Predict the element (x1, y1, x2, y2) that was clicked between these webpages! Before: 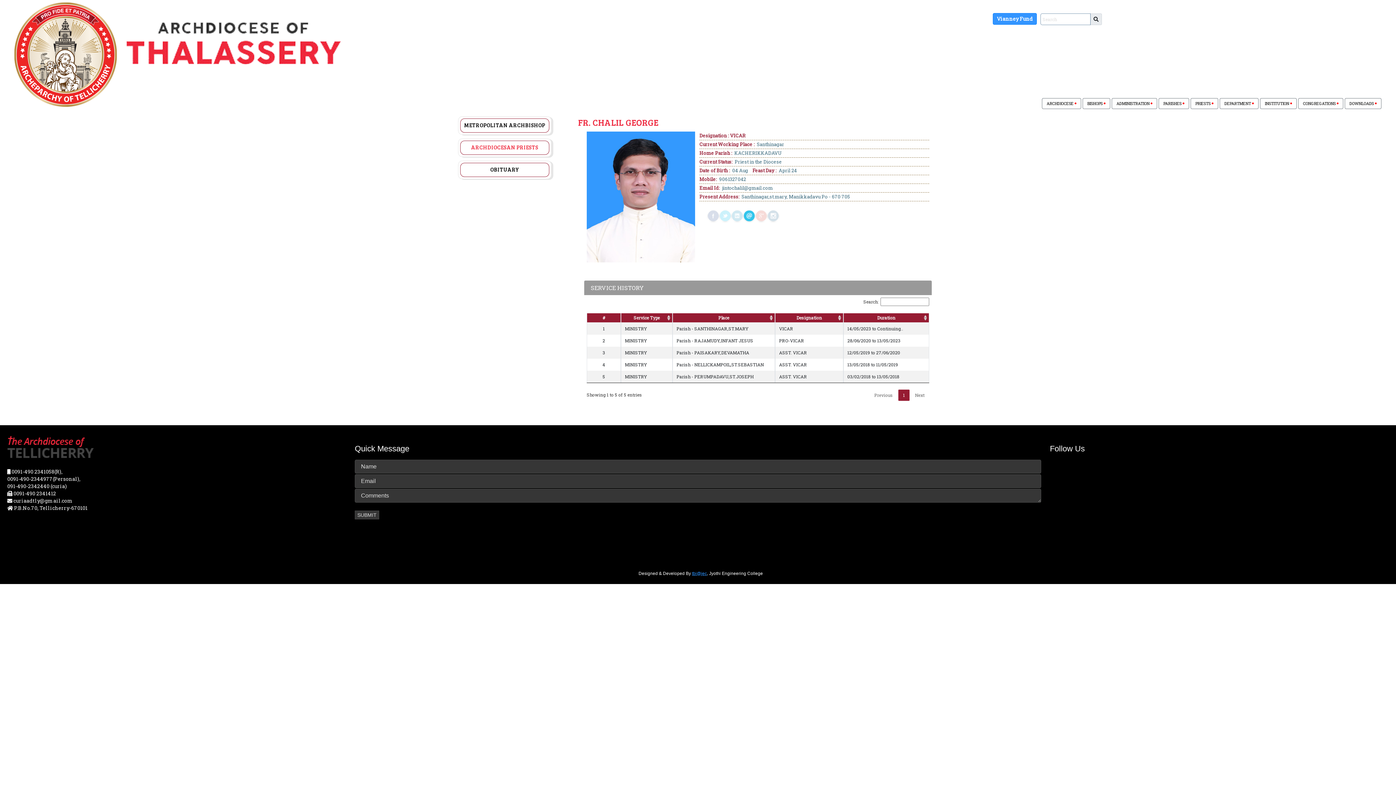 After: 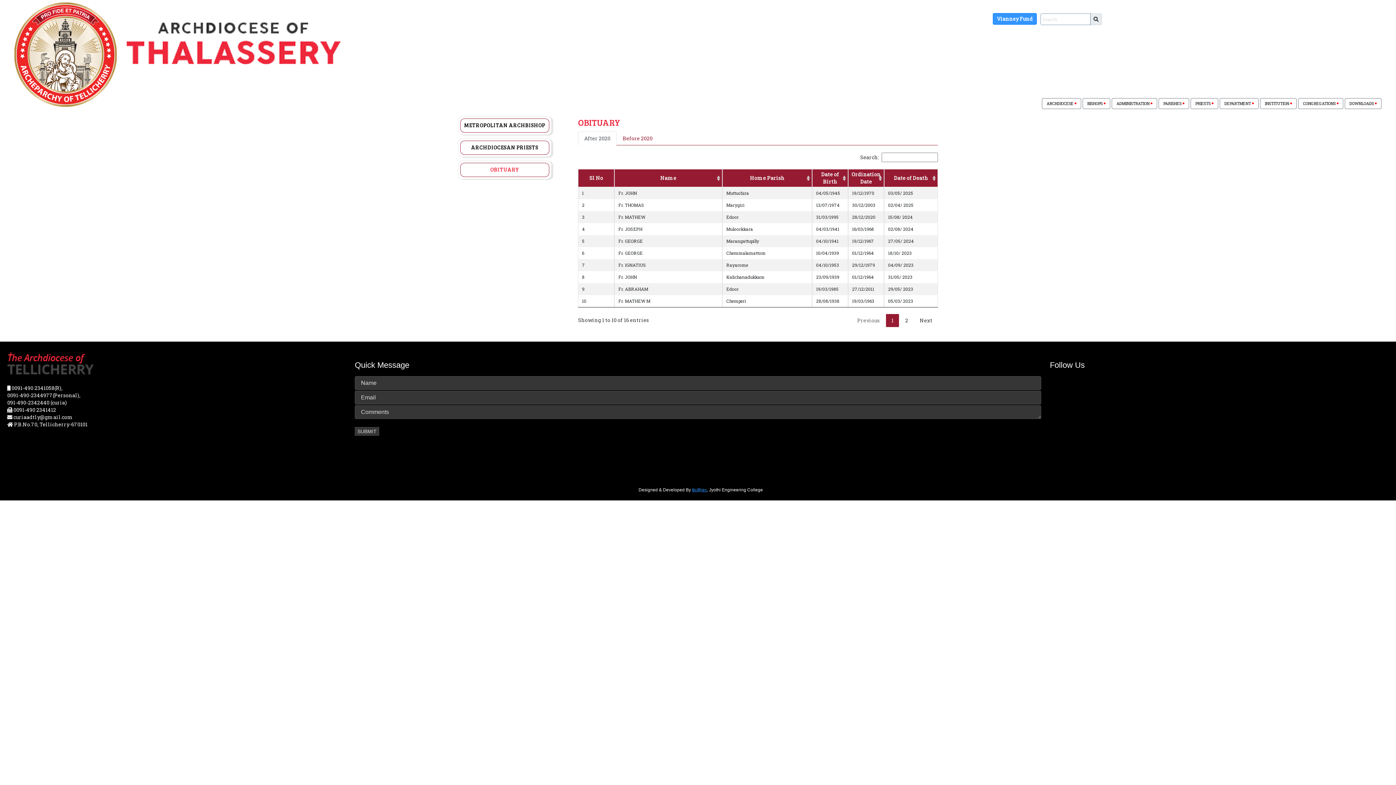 Action: label: OBITUARY bbox: (490, 165, 519, 172)